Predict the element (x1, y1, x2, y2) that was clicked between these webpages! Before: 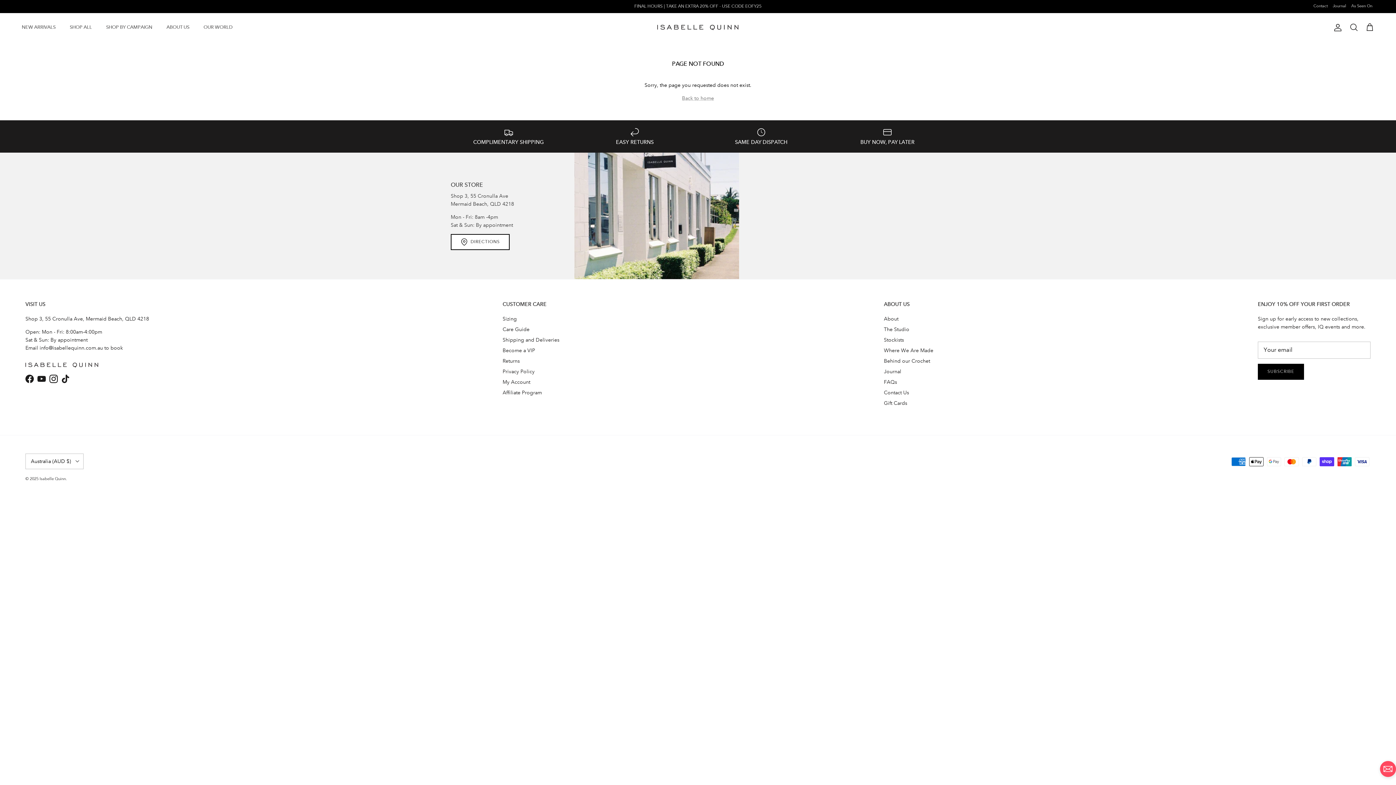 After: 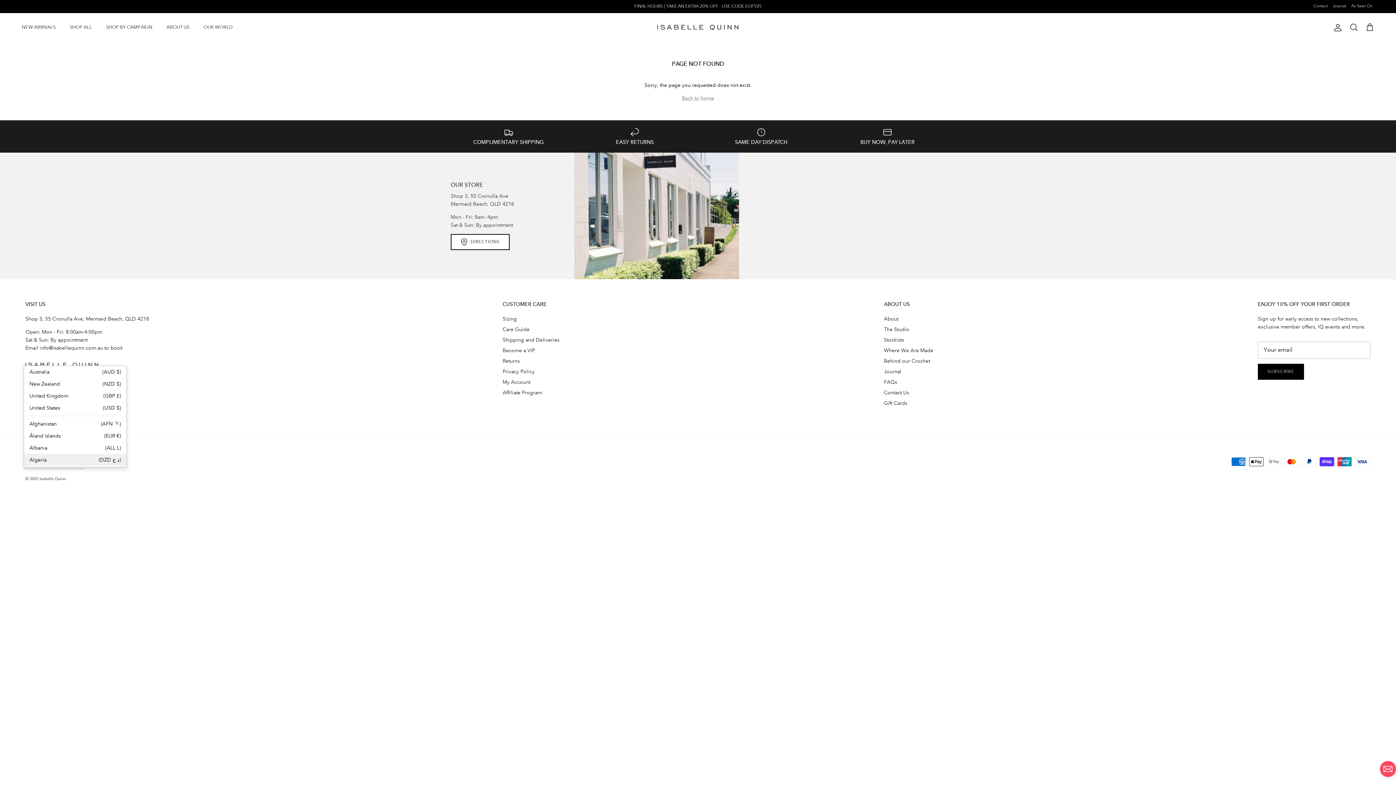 Action: label: Australia (AUD $) bbox: (25, 453, 83, 469)